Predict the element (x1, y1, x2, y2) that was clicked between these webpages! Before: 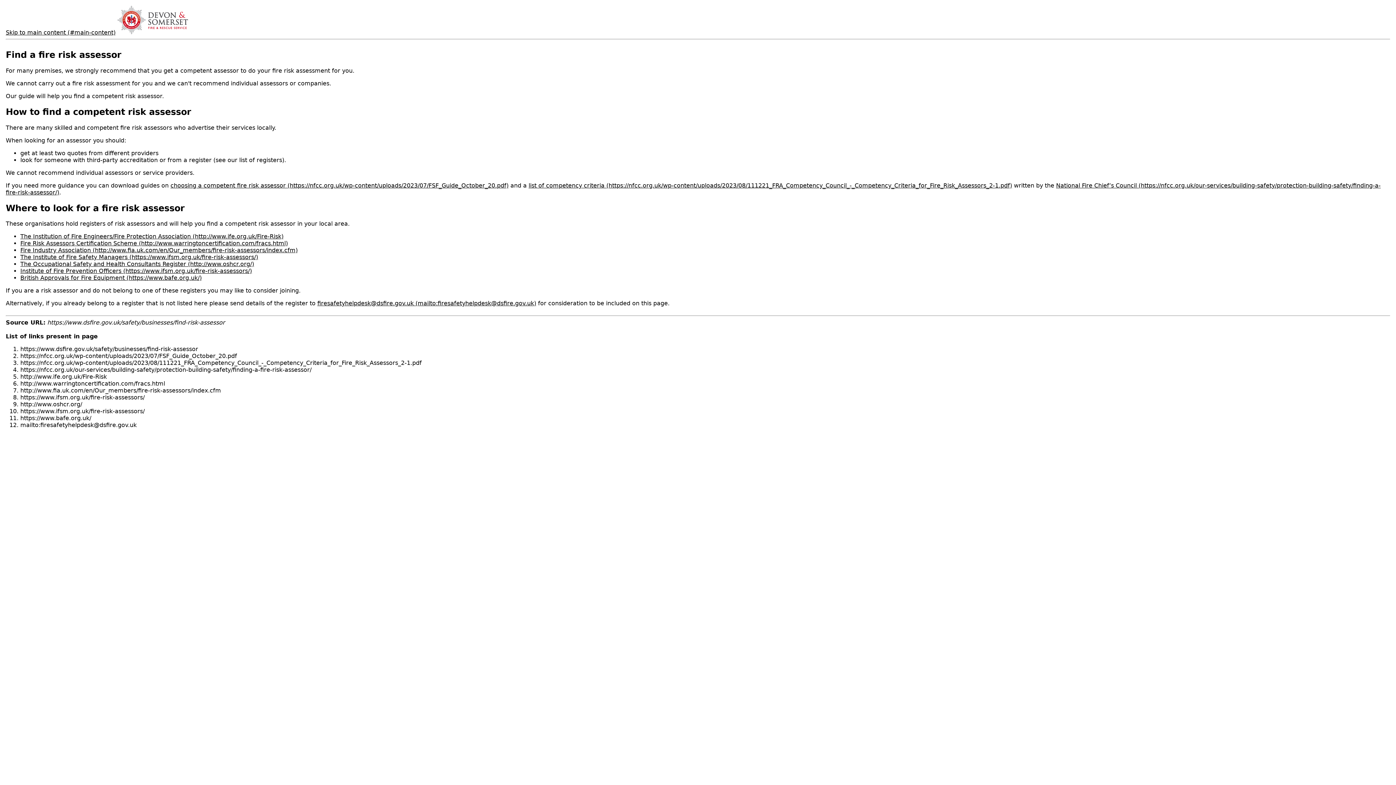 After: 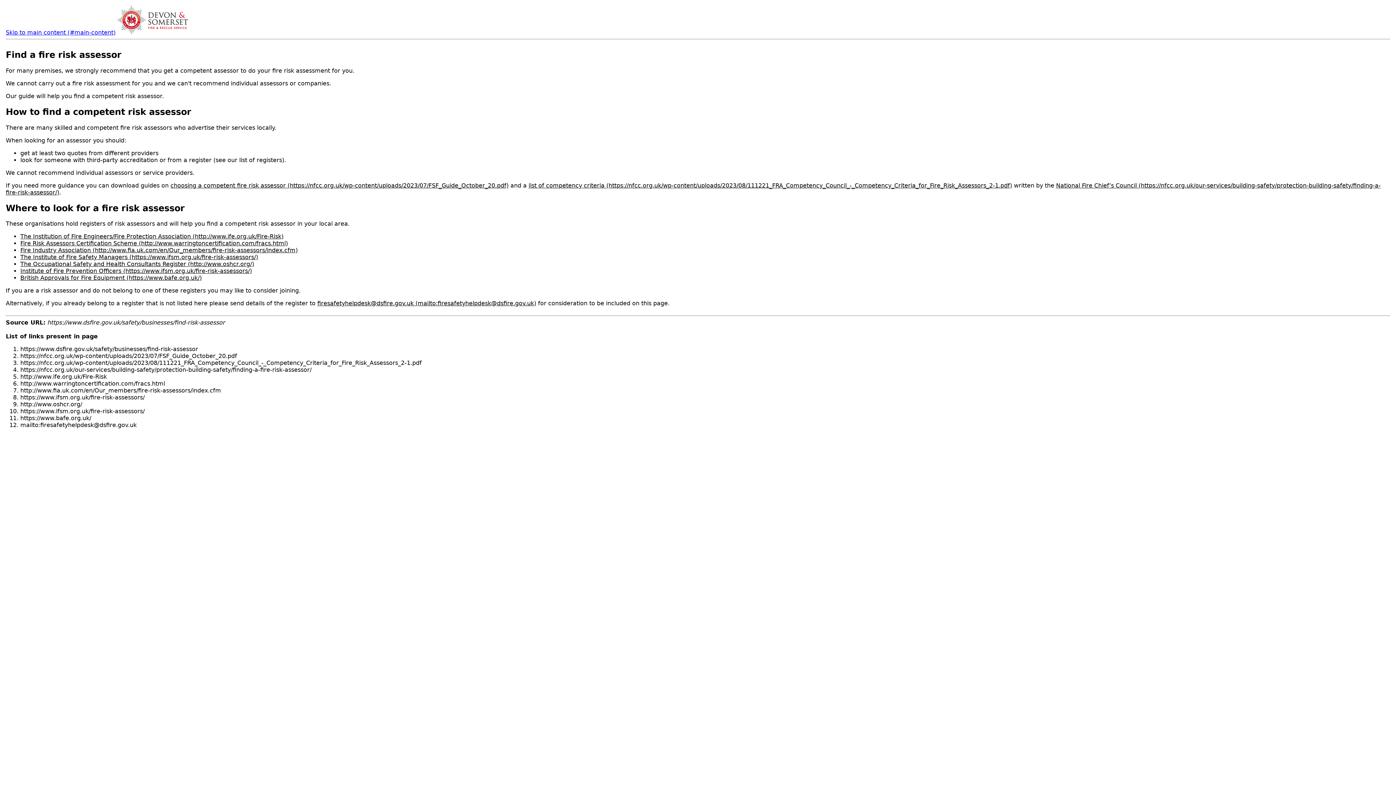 Action: label: Skip to main content (#main-content) bbox: (5, 29, 115, 36)